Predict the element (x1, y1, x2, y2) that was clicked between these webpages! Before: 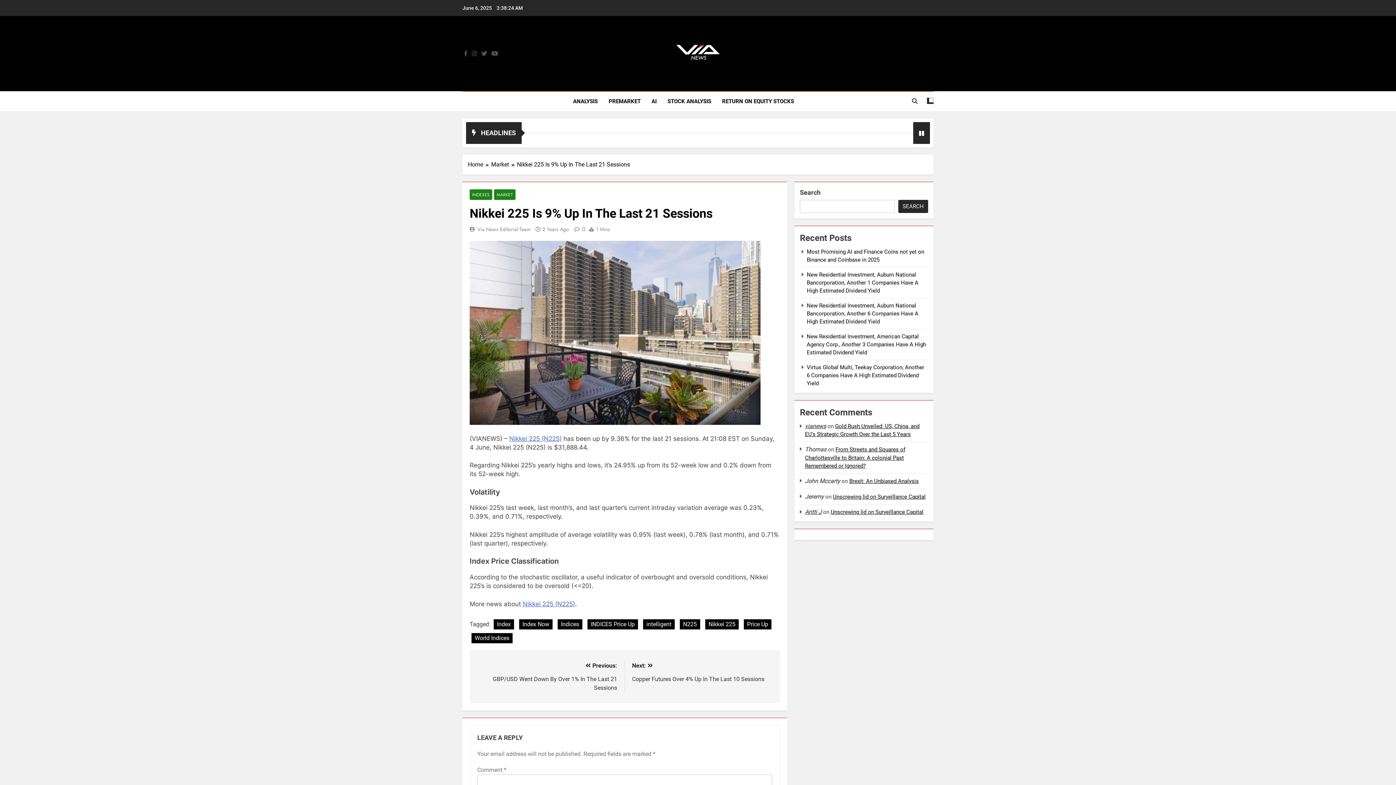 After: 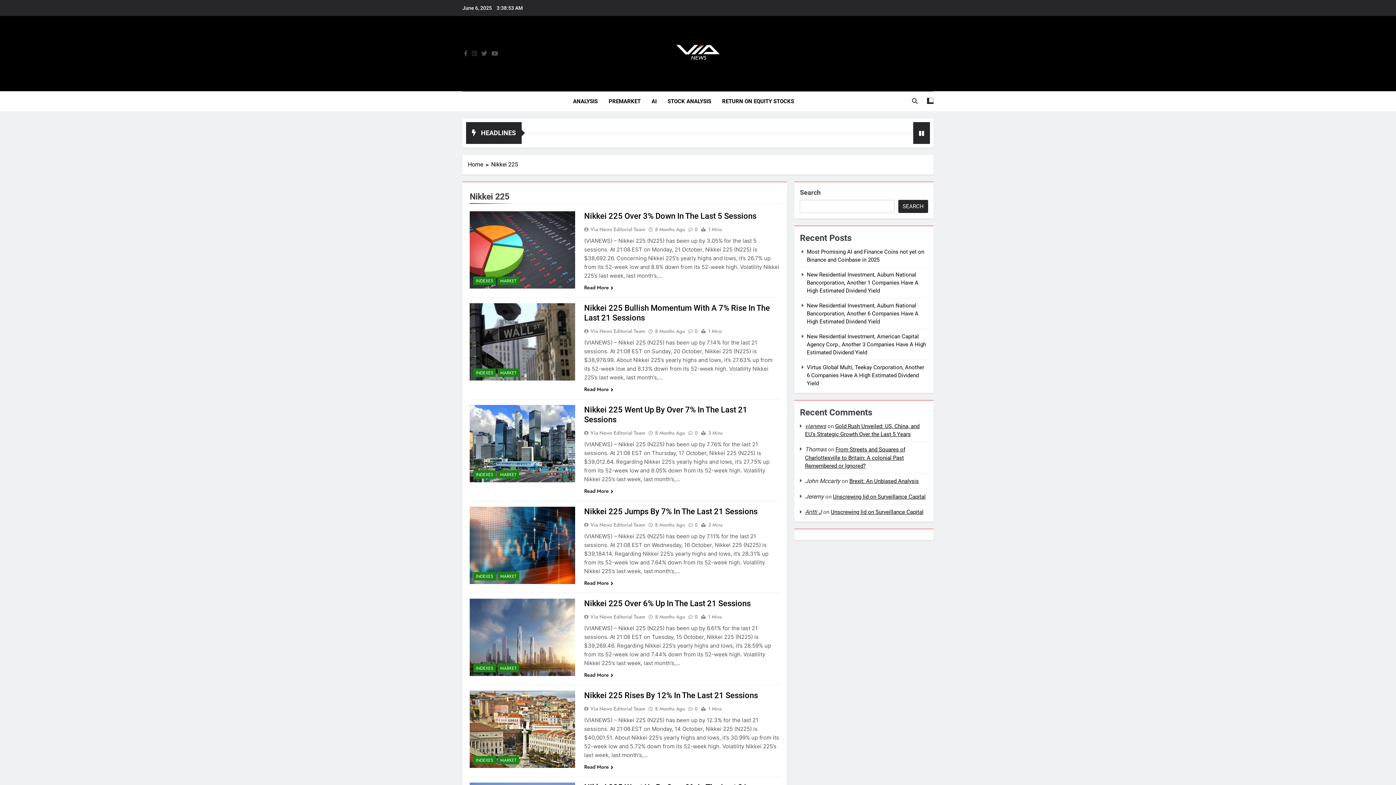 Action: label: Nikkei 225 (N225) bbox: (522, 600, 575, 607)